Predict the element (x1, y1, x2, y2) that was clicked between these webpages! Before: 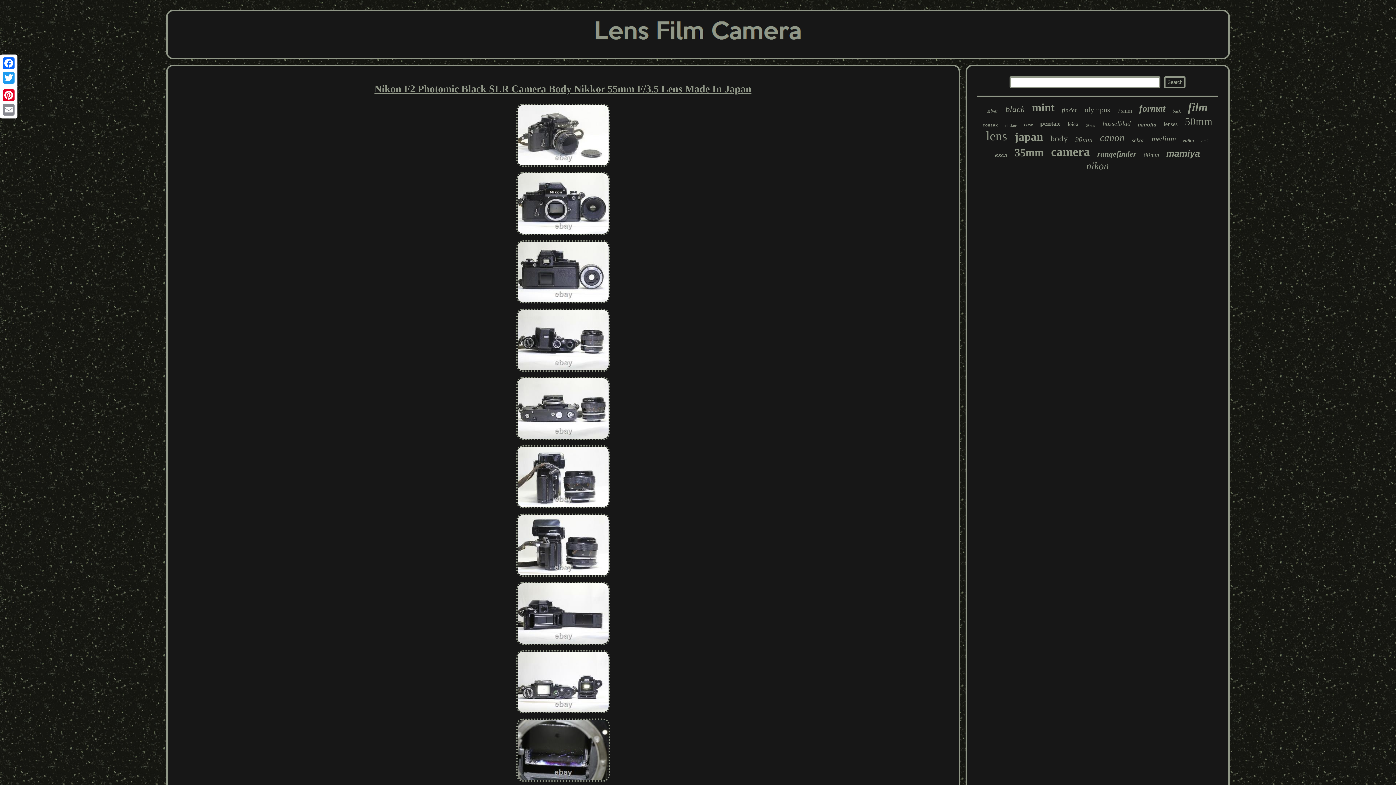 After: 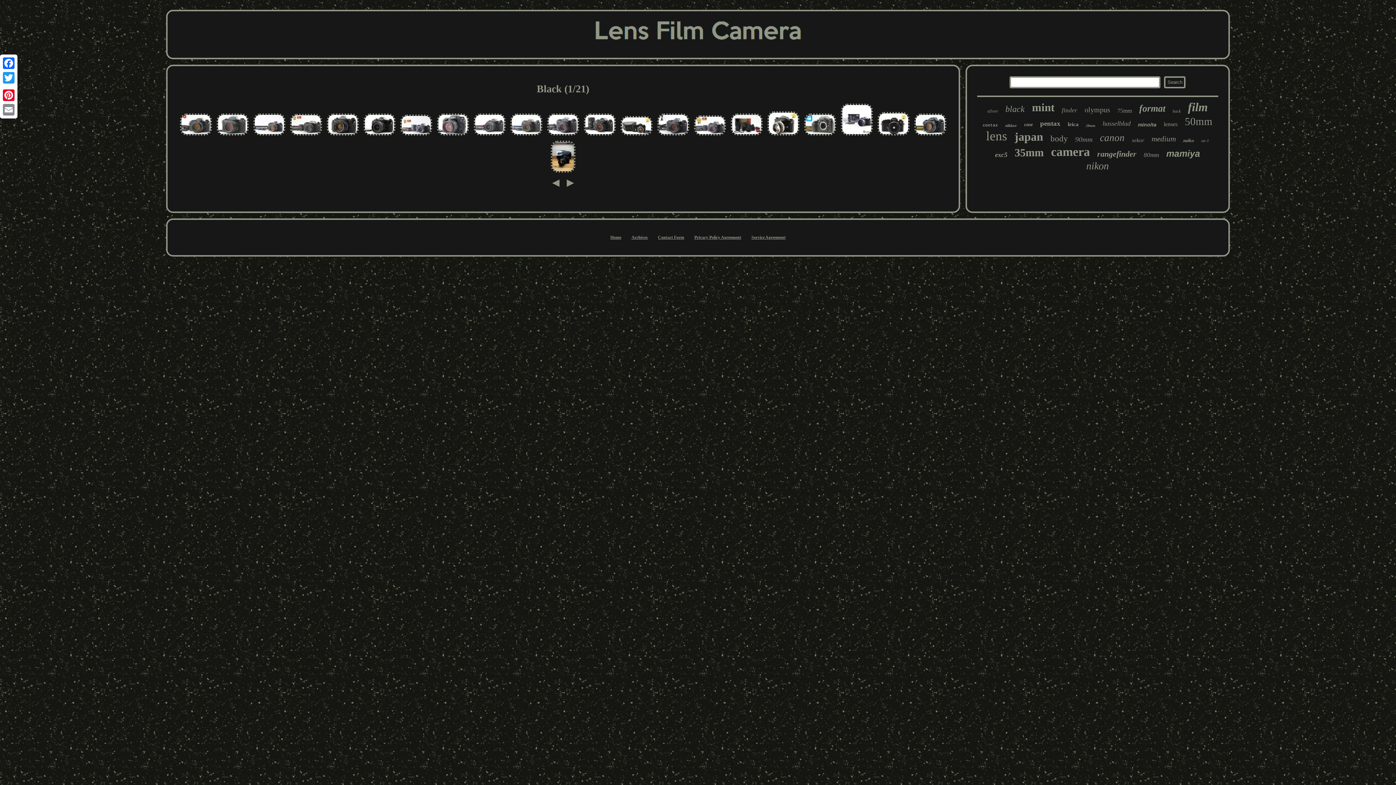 Action: bbox: (1005, 104, 1024, 114) label: black